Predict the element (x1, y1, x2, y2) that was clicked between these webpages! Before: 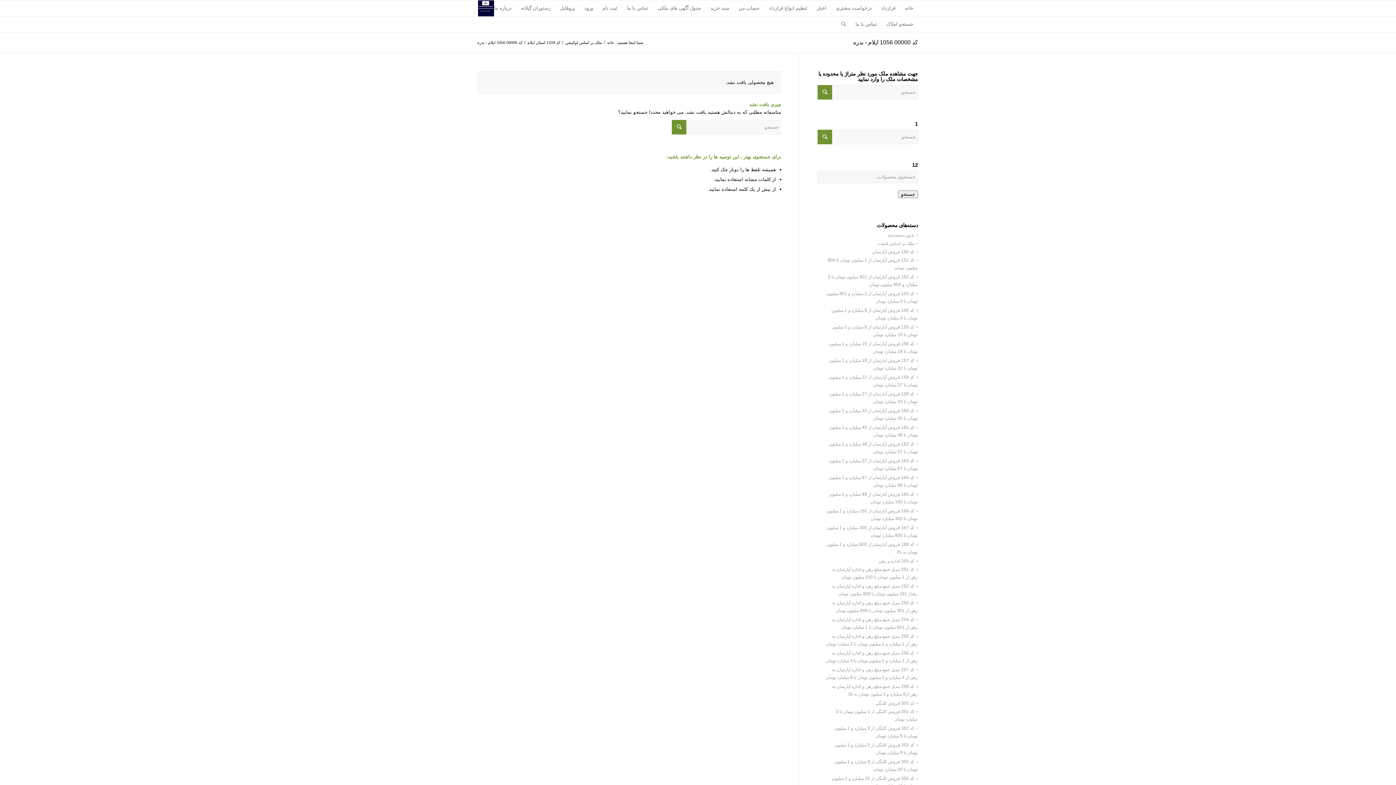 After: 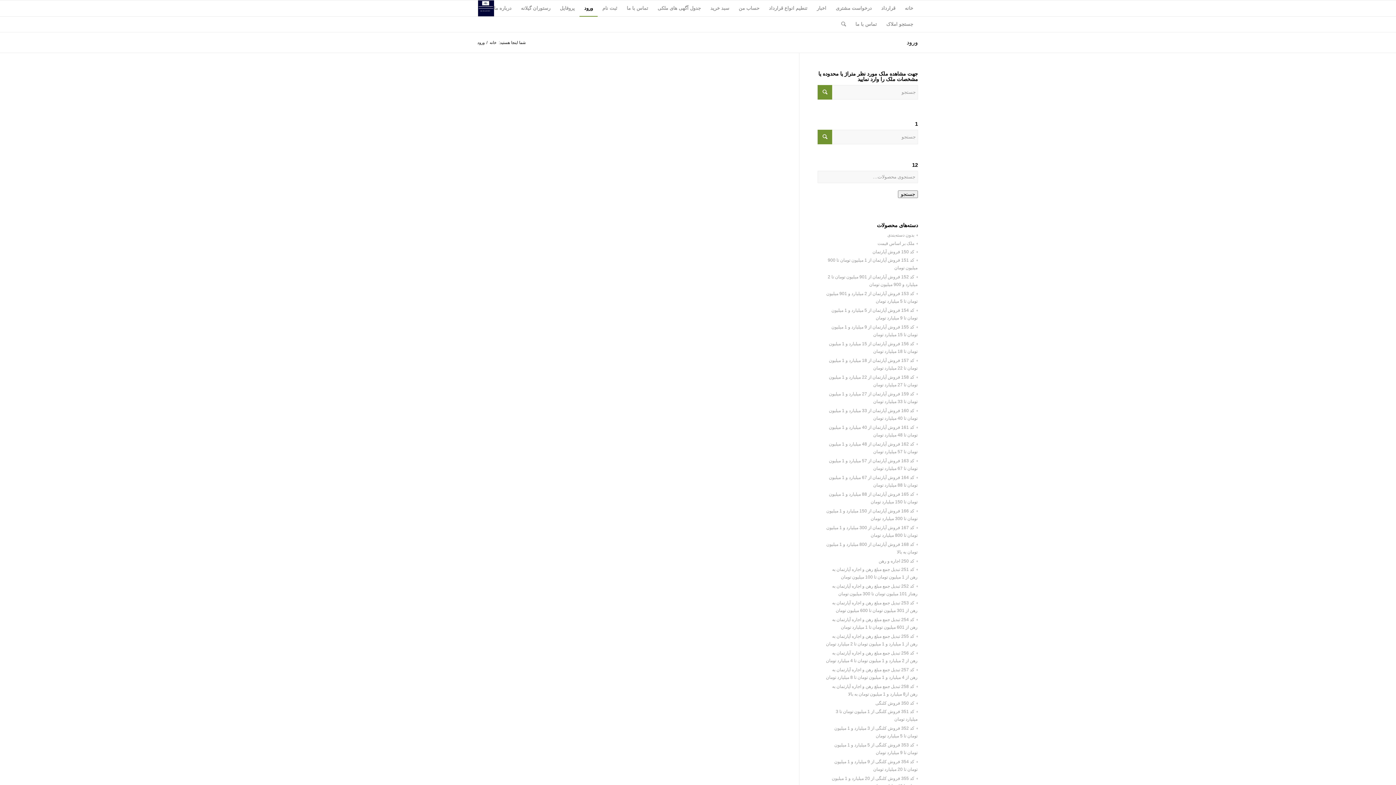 Action: bbox: (579, 0, 597, 16) label: ورود